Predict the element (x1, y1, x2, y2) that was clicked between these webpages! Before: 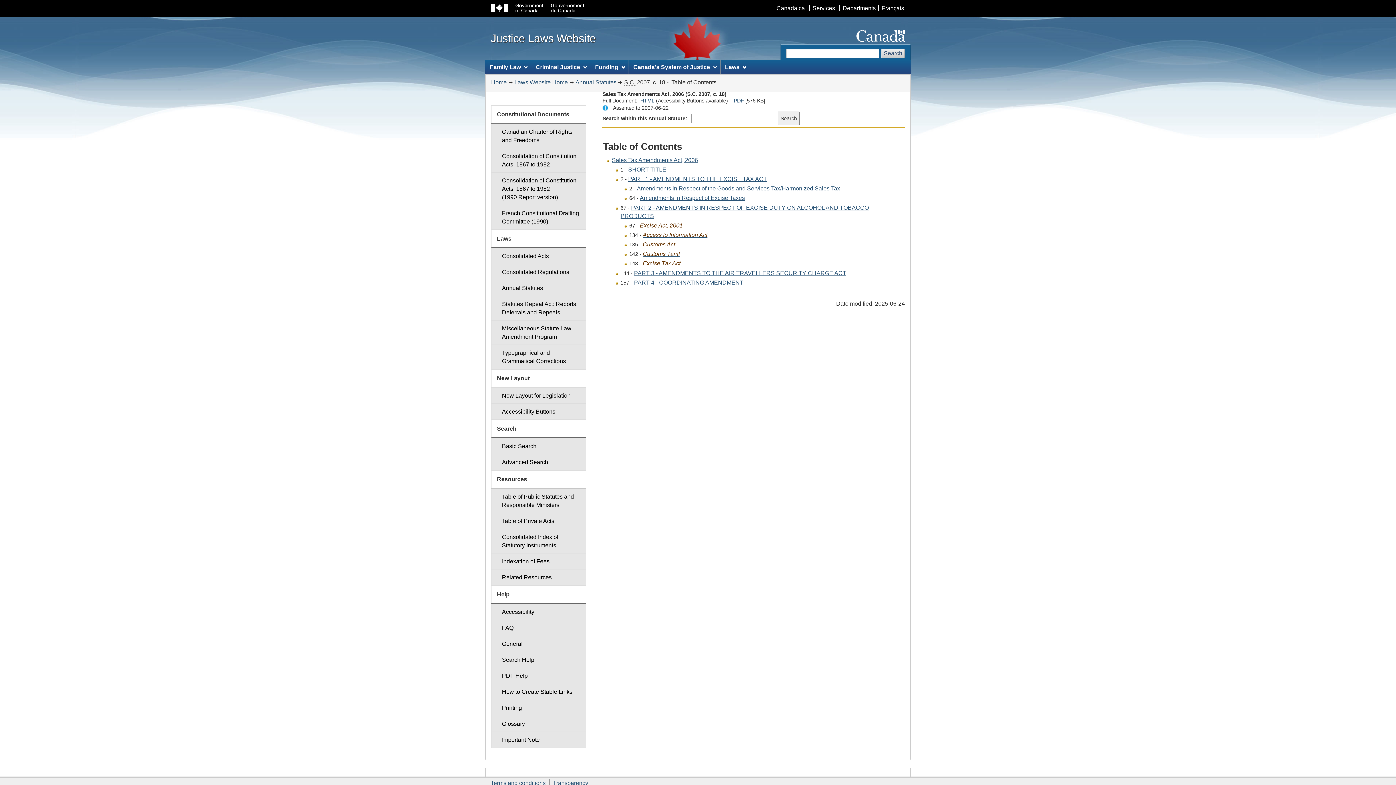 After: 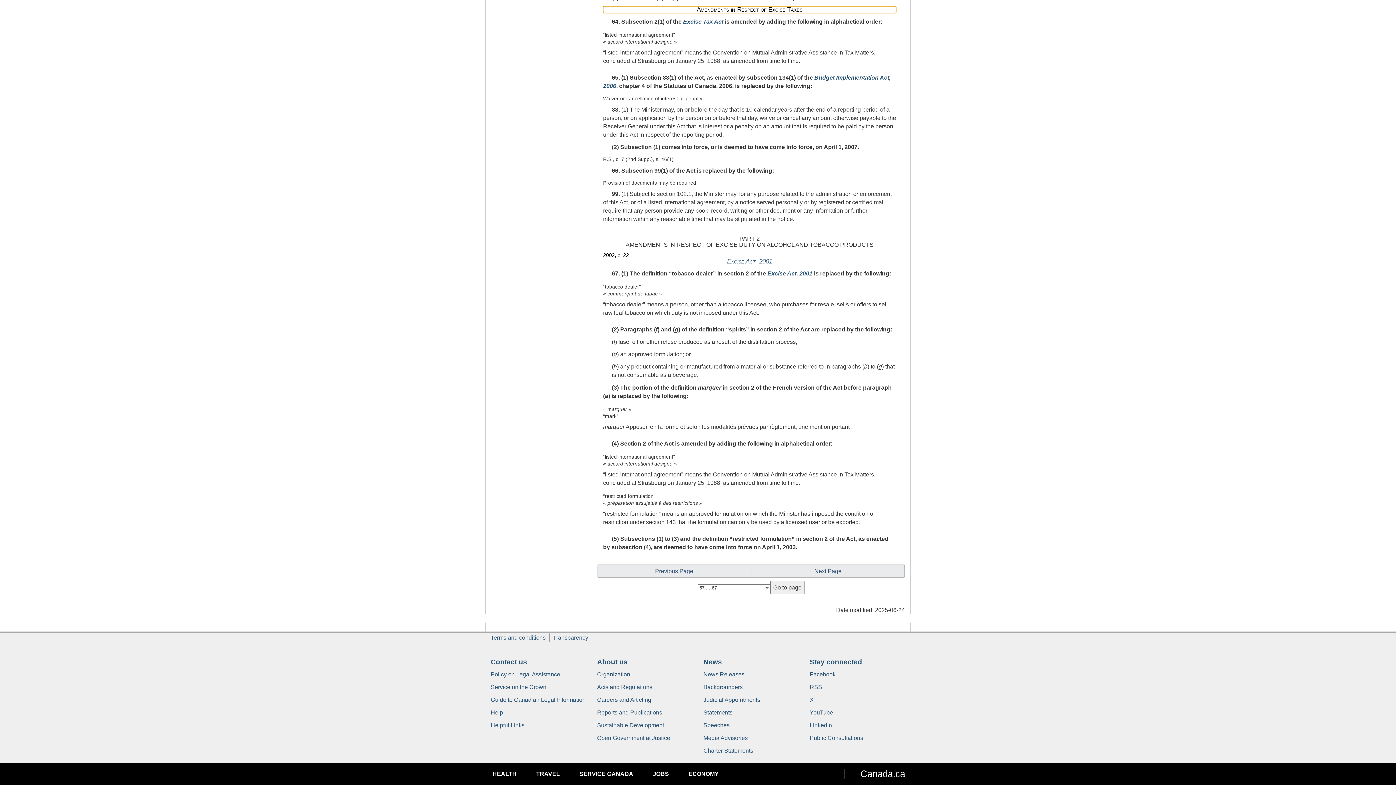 Action: bbox: (640, 195, 745, 201) label: Amendments in Respect of Excise Taxes